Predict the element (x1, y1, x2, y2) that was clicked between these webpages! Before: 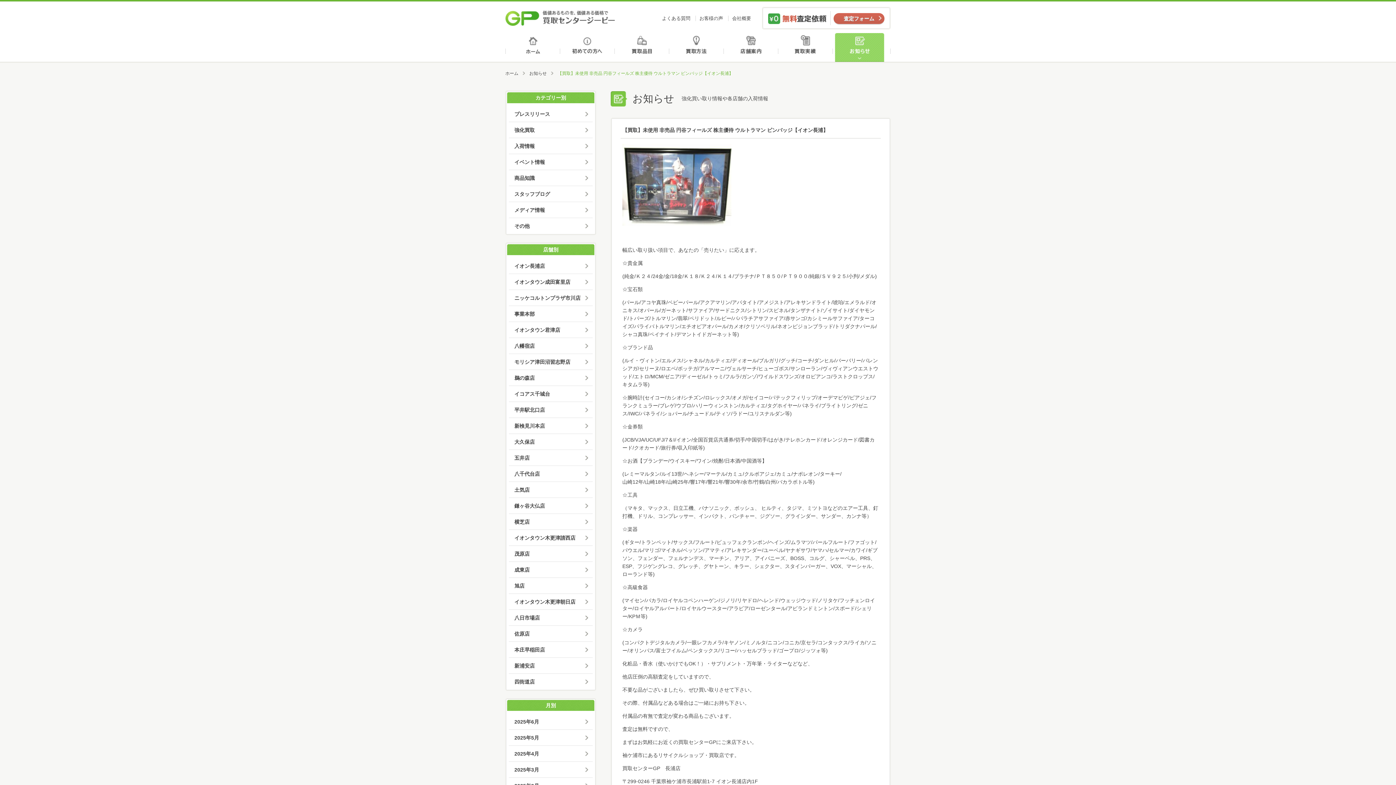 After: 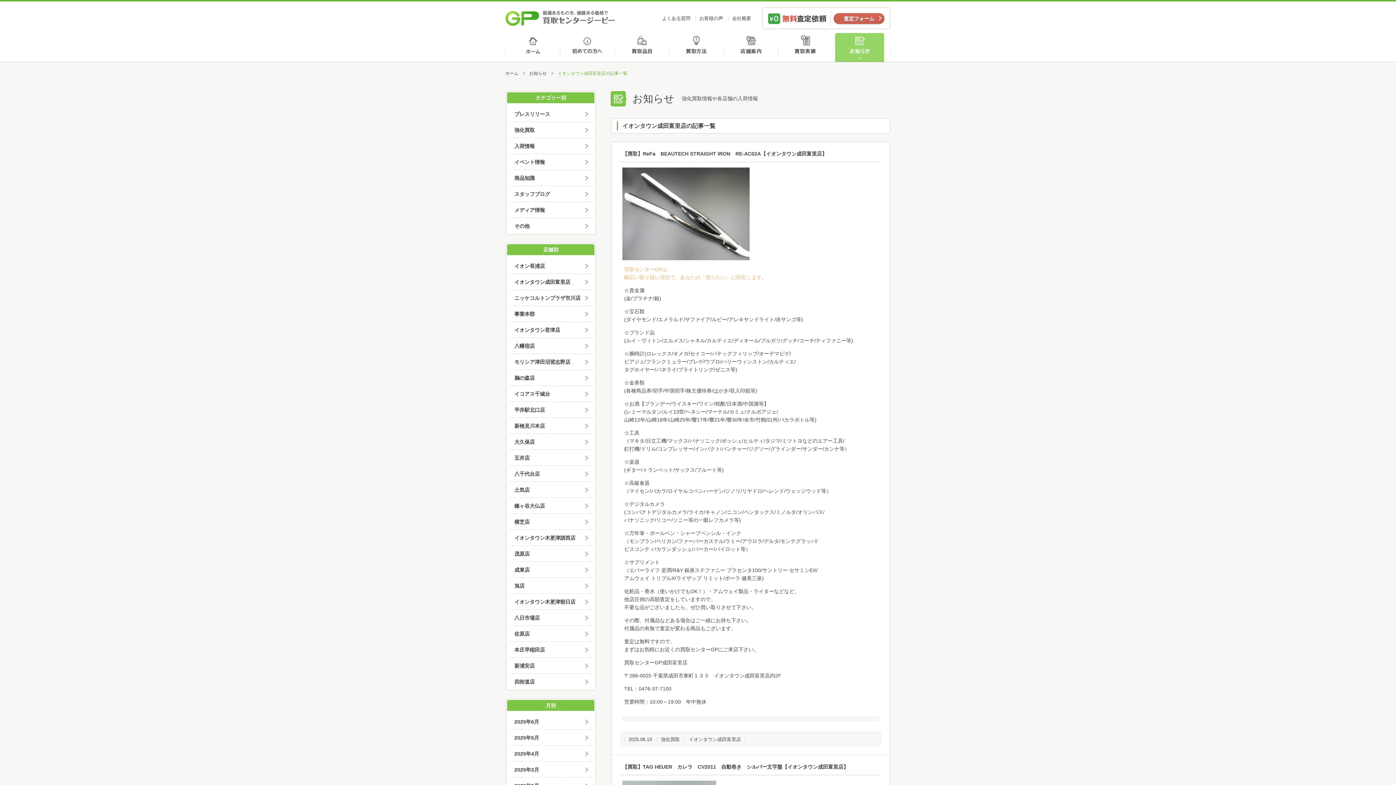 Action: label: イオンタウン成田富里店 bbox: (509, 274, 592, 290)